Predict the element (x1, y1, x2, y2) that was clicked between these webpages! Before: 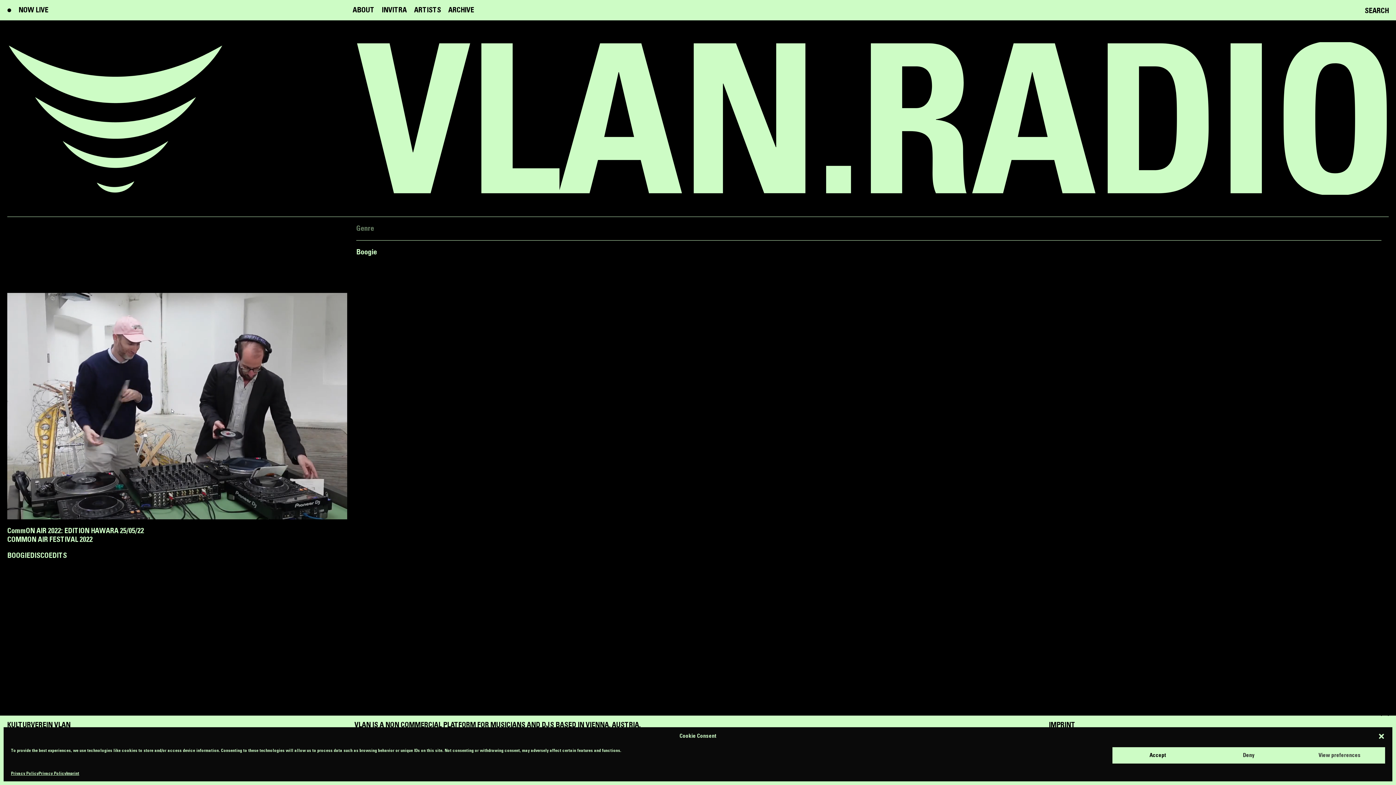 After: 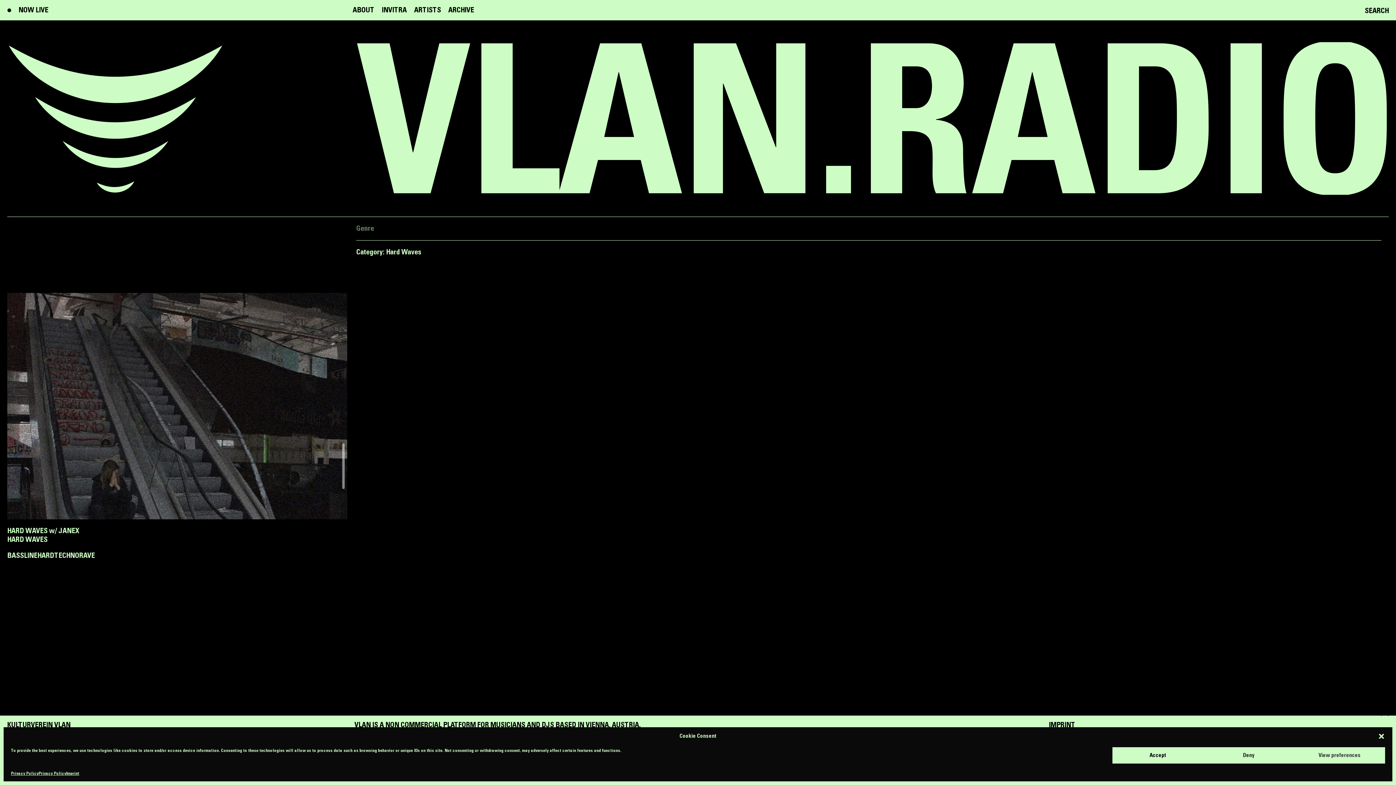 Action: bbox: (476, 263, 515, 275) label: Filter by
HARD WAVES